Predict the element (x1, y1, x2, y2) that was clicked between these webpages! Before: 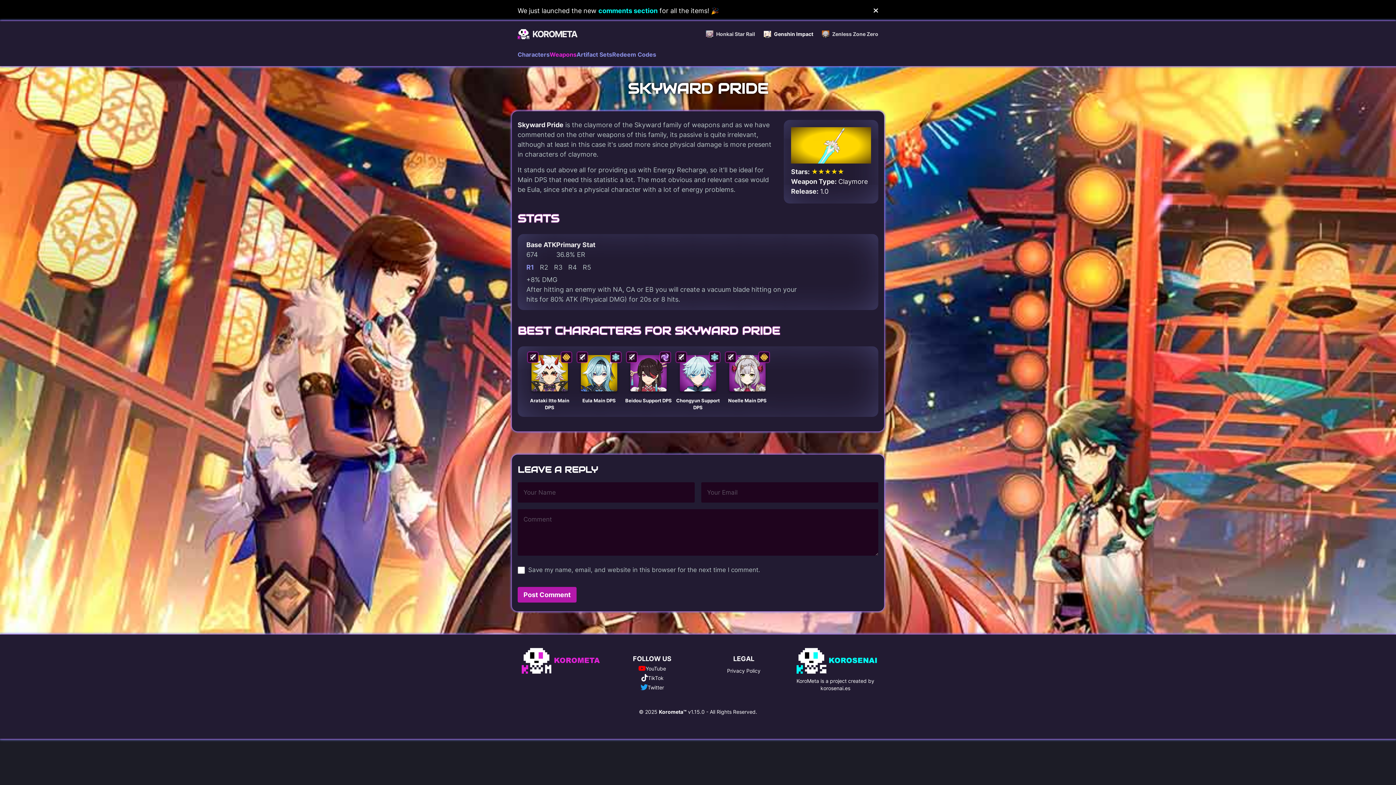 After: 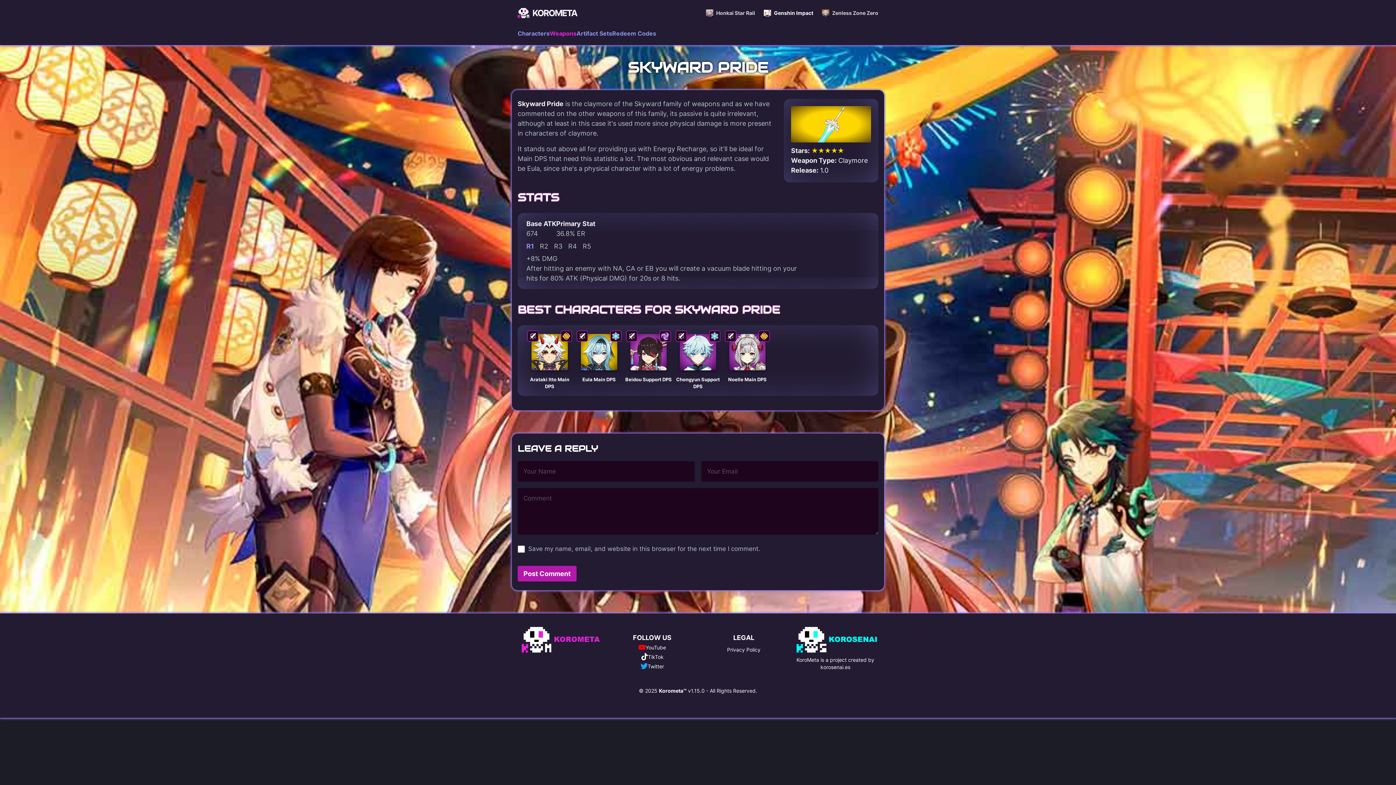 Action: bbox: (867, 2, 884, 18)